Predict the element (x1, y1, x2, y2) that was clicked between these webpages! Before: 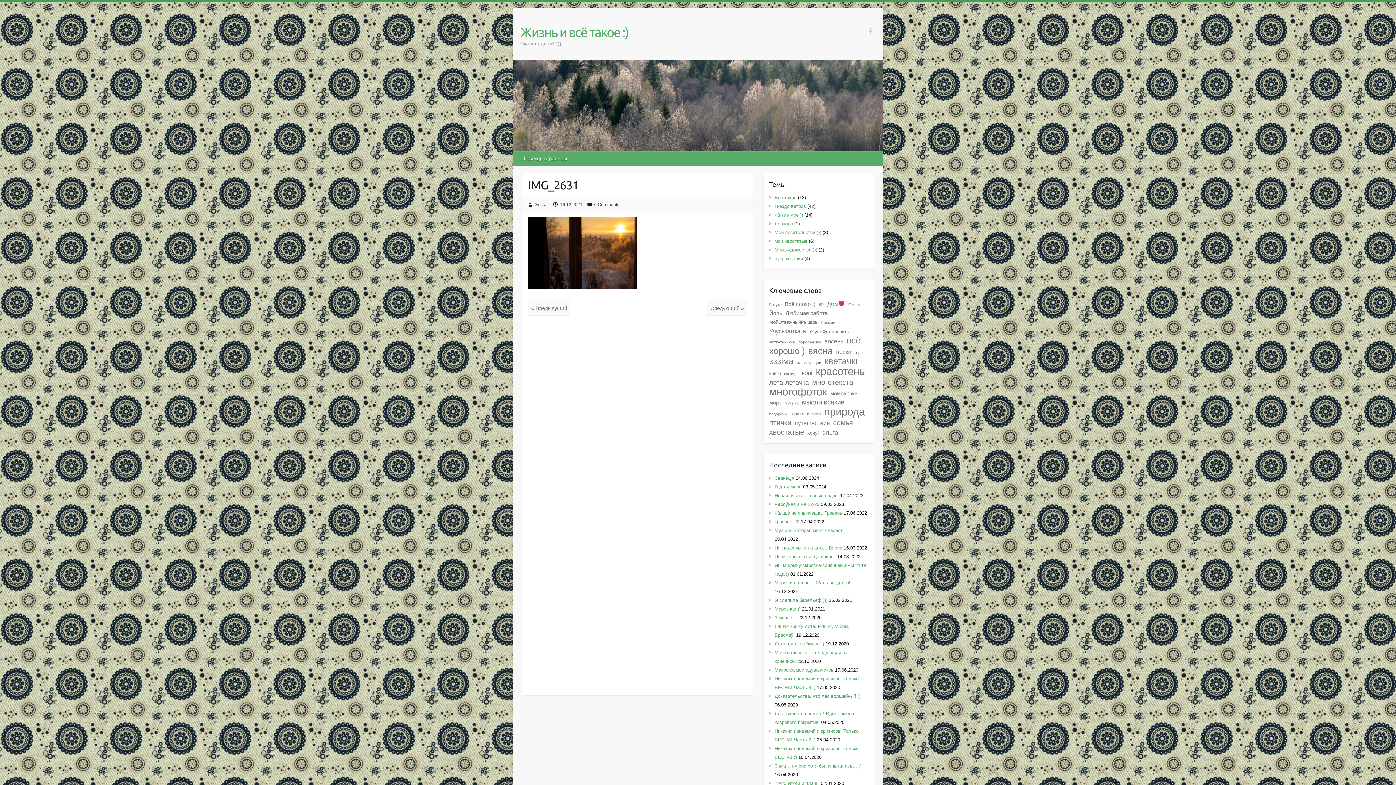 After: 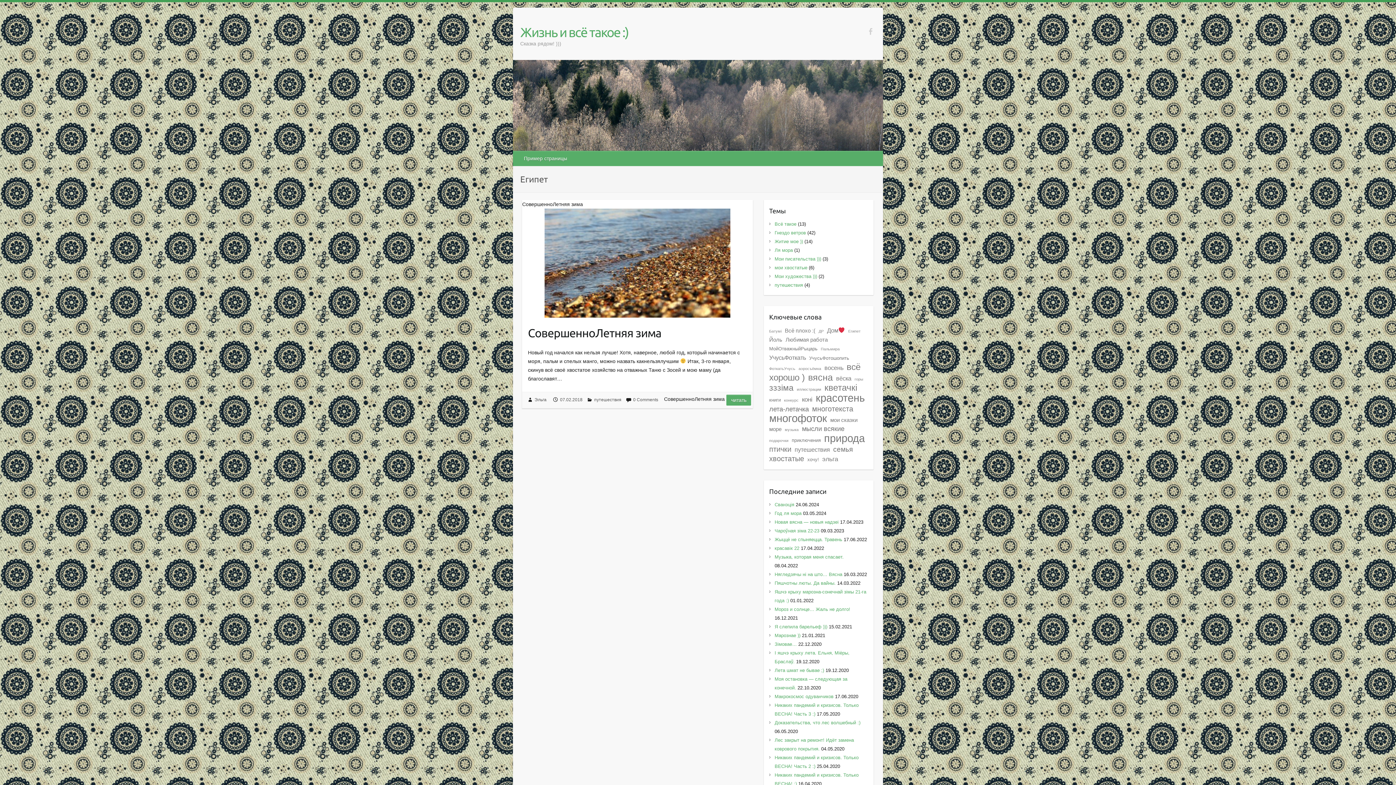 Action: bbox: (848, 298, 860, 310) label: Египет (1 элемент)